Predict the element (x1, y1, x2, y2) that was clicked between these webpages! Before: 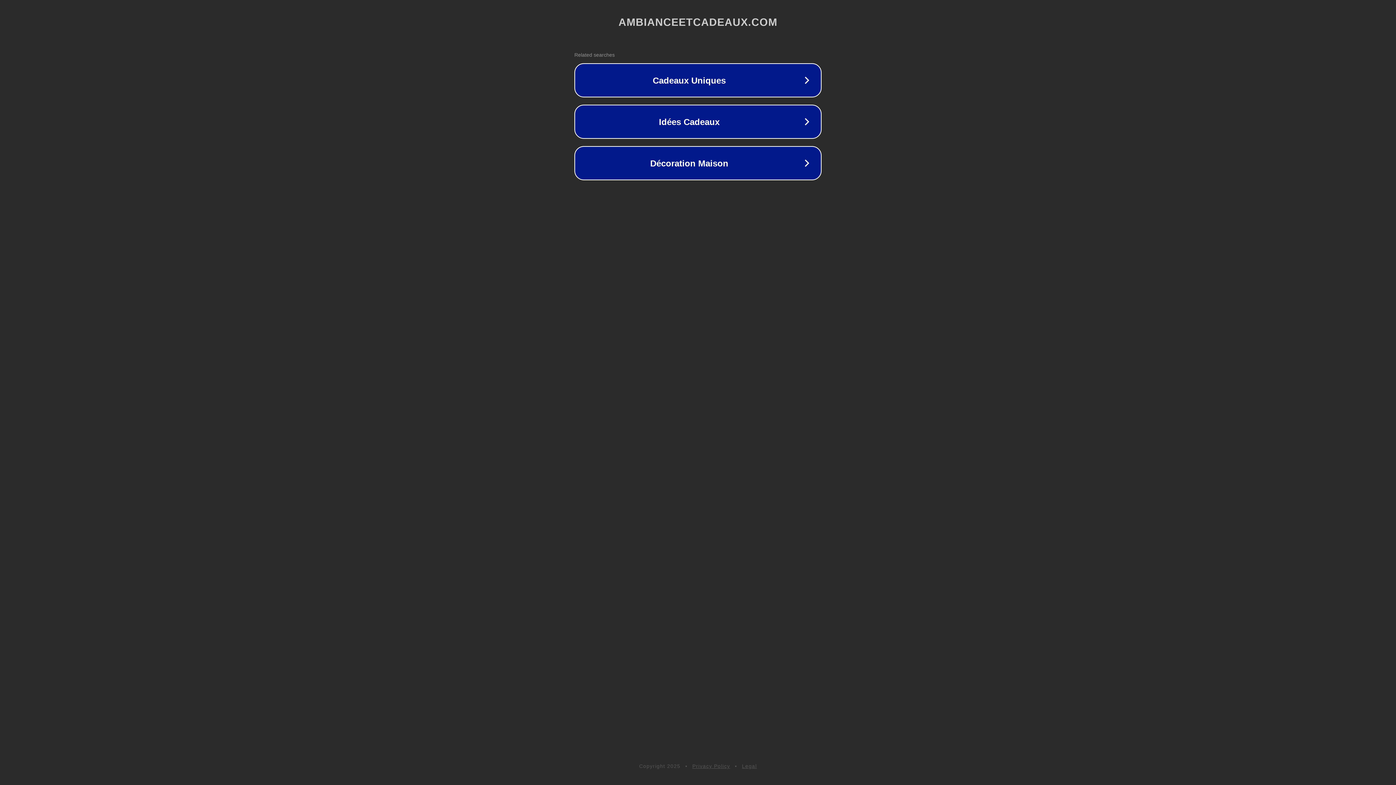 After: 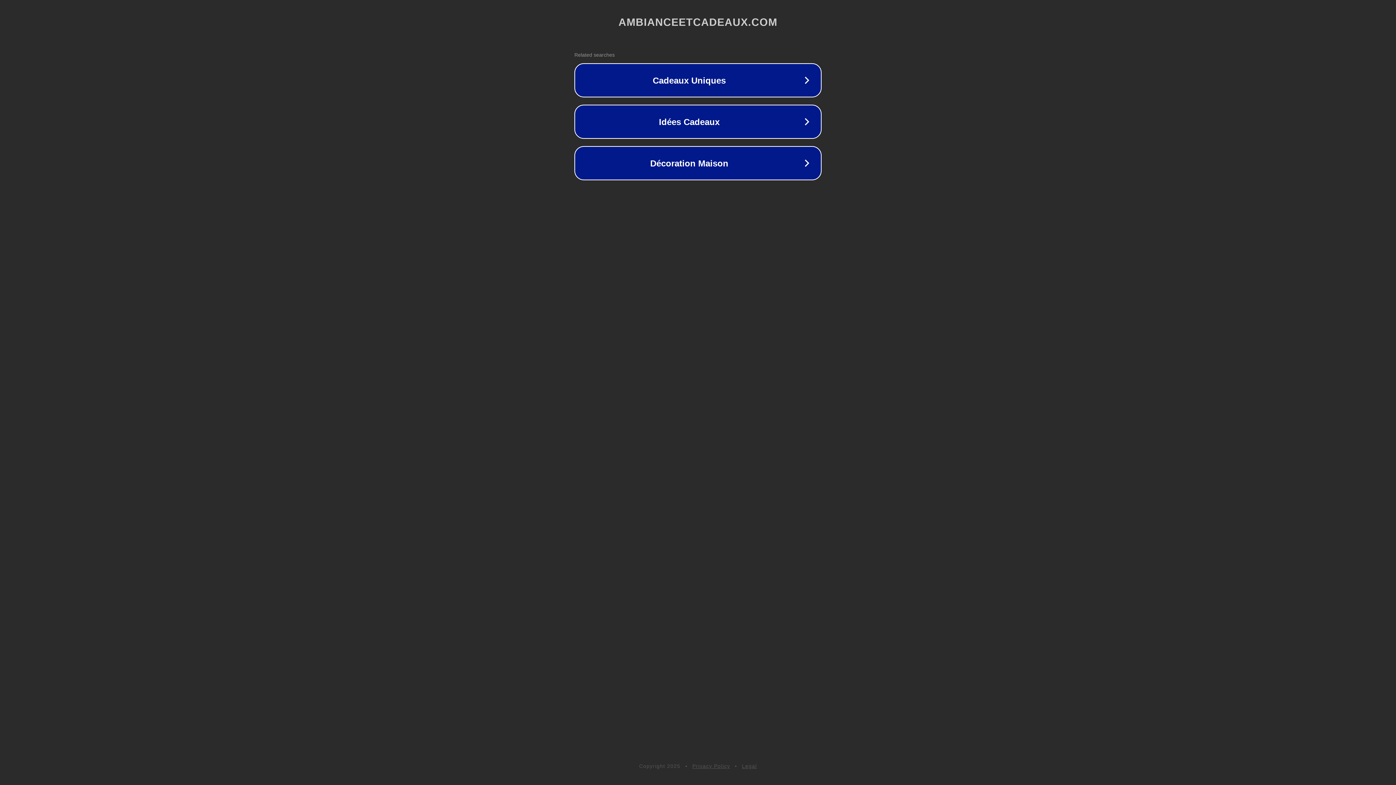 Action: label: Legal bbox: (742, 763, 757, 769)